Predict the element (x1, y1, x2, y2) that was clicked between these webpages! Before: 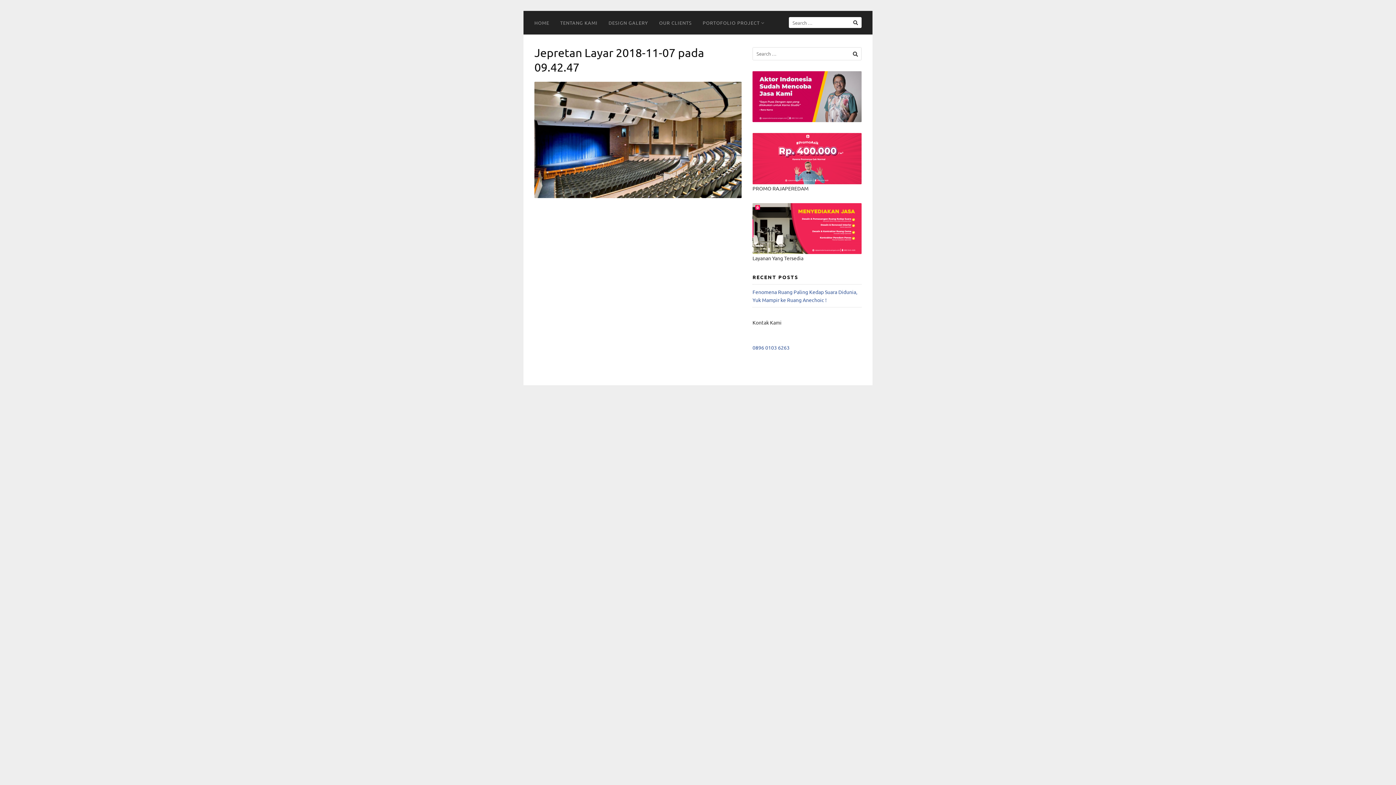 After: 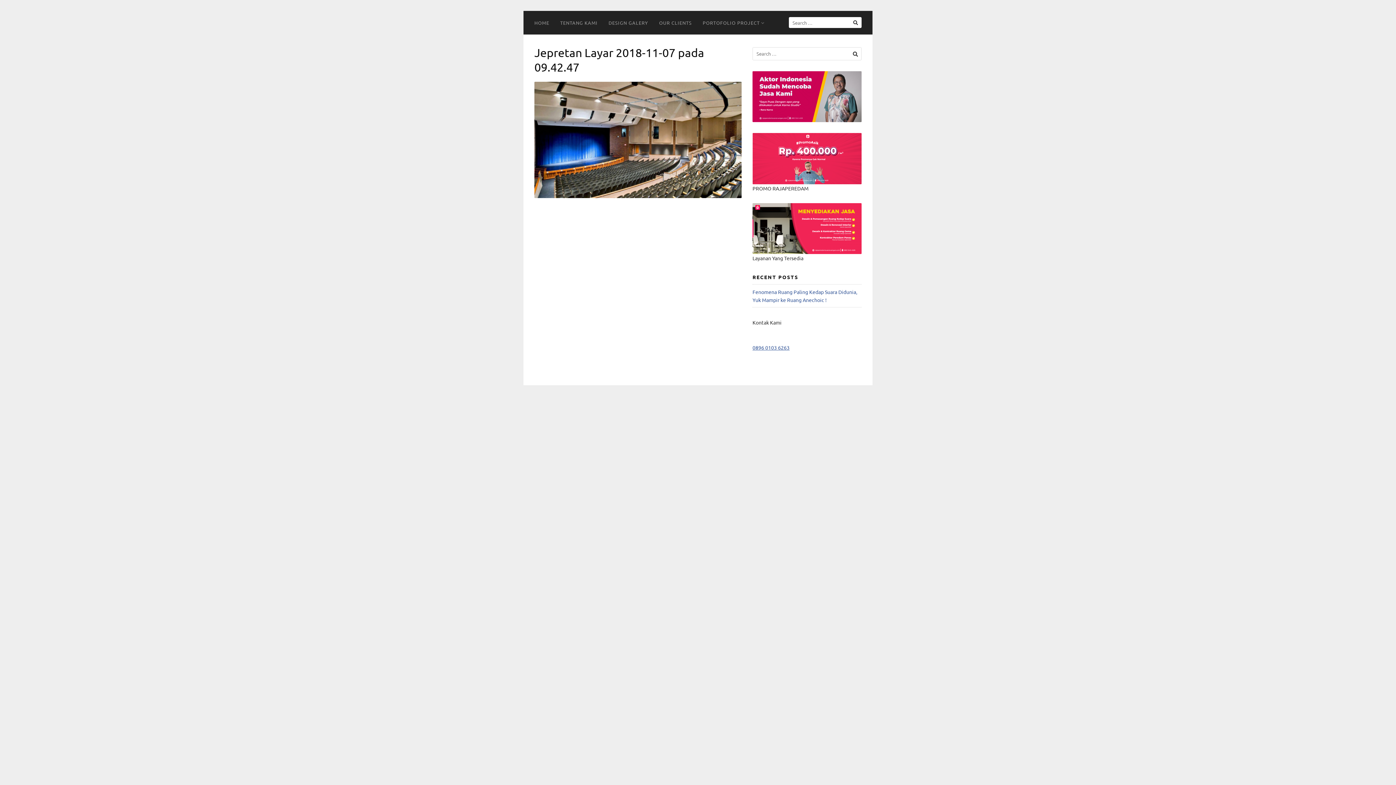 Action: bbox: (752, 344, 789, 351) label: 0896 0103 6263